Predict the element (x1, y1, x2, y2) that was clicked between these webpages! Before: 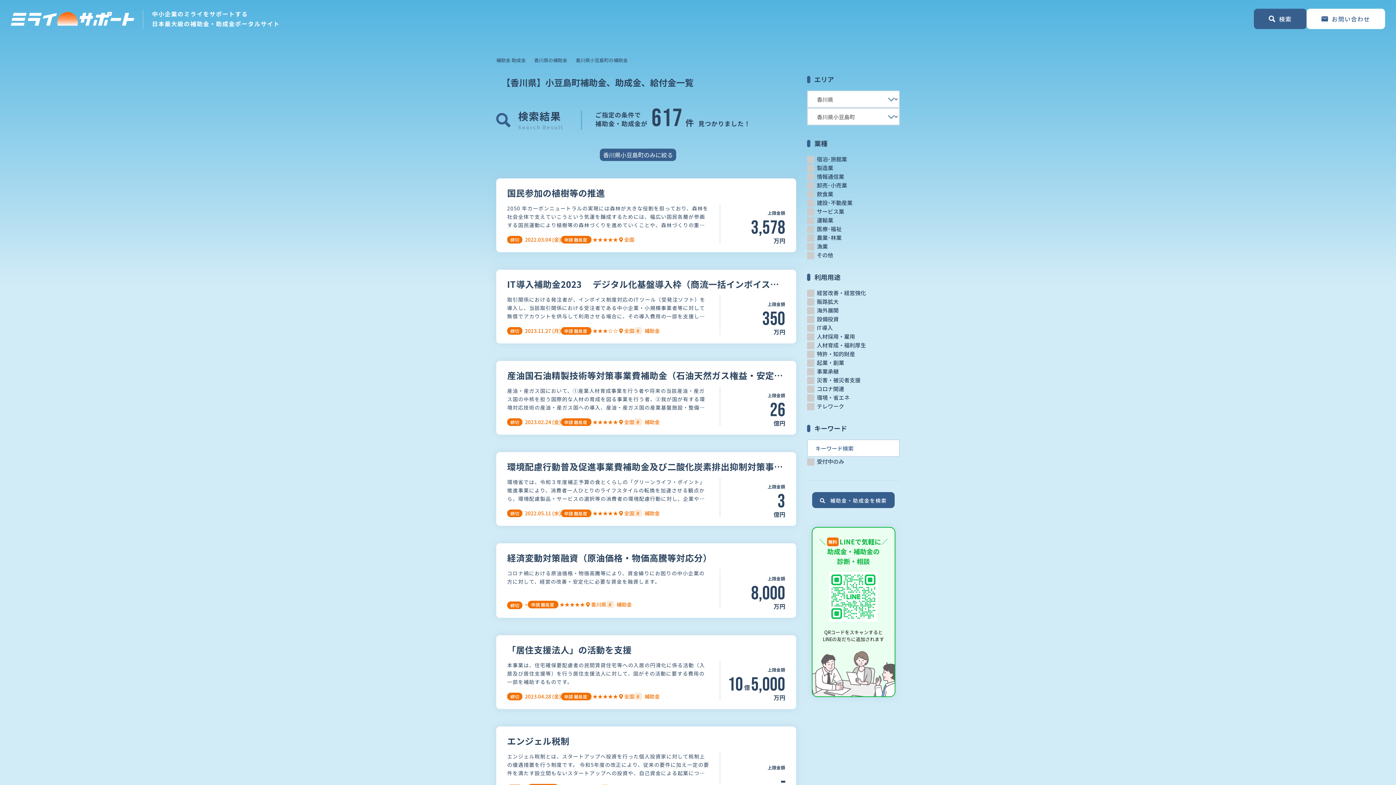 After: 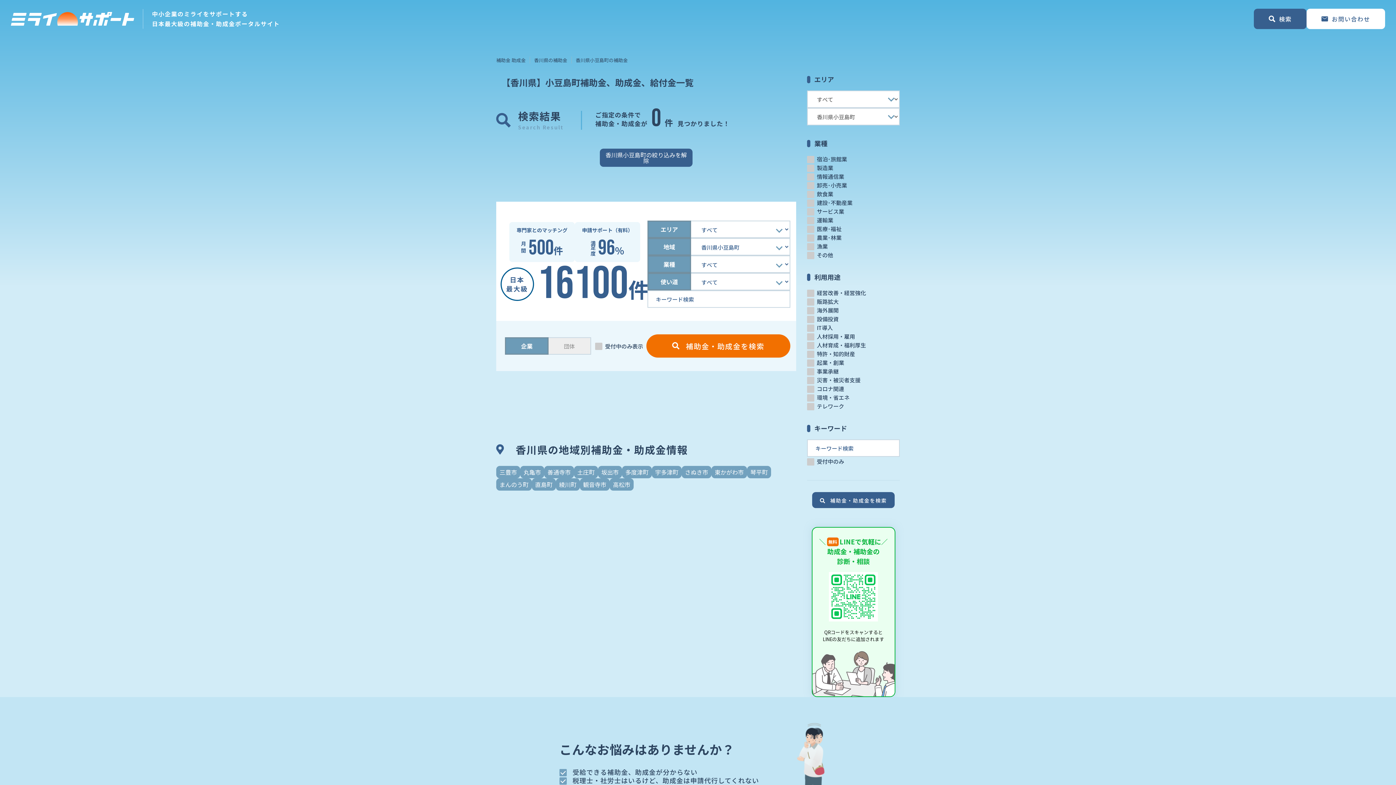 Action: label: 香川県小豆島町のみに絞る bbox: (599, 148, 676, 161)